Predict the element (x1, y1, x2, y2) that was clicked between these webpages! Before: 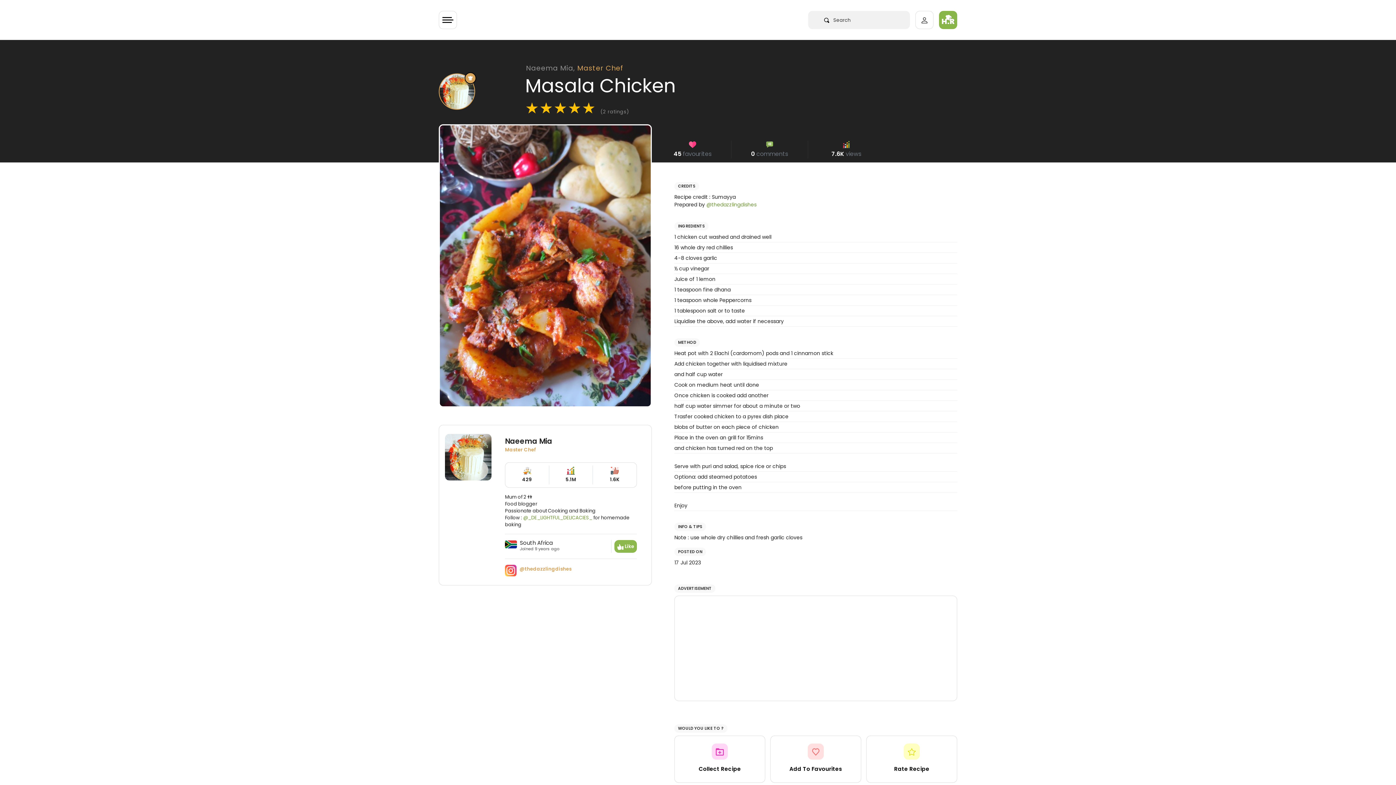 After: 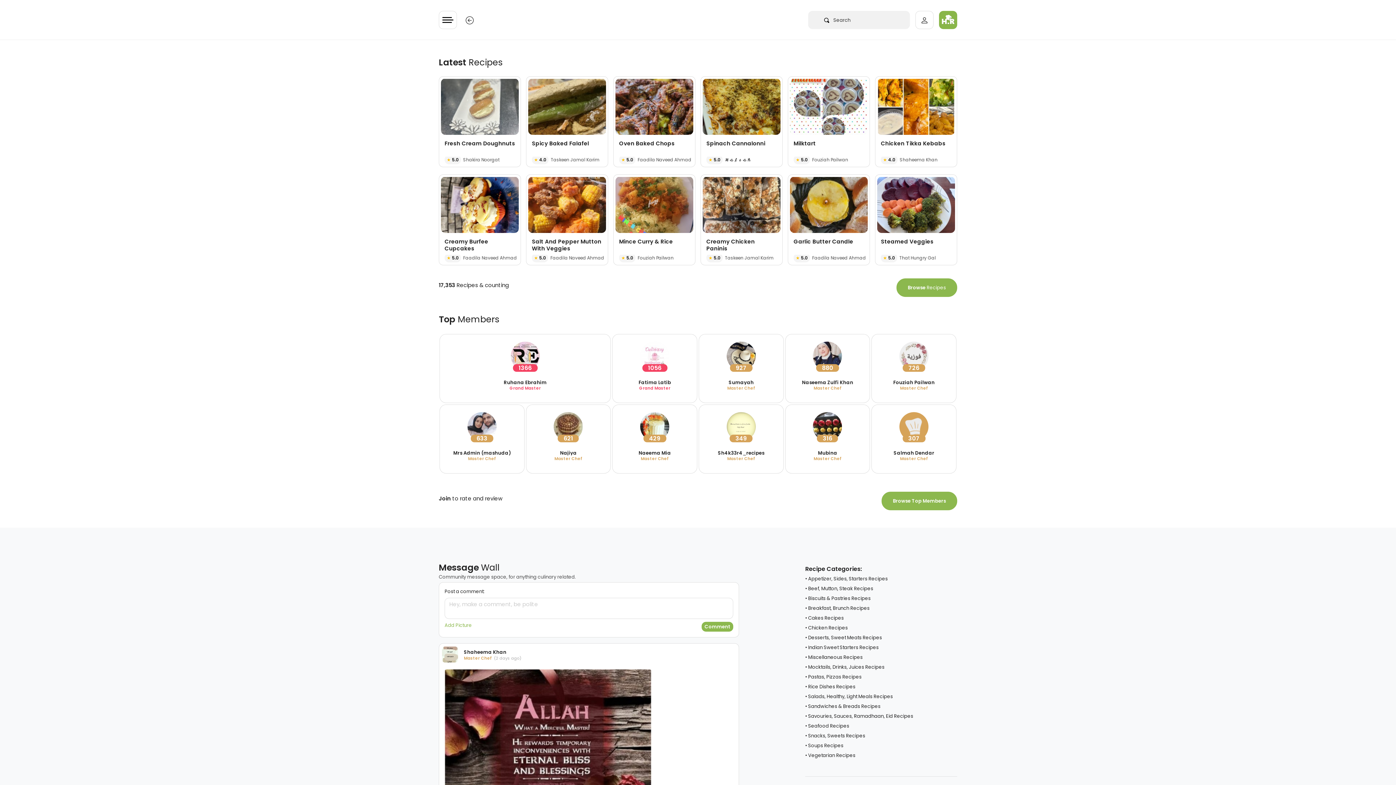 Action: bbox: (933, 10, 957, 29)